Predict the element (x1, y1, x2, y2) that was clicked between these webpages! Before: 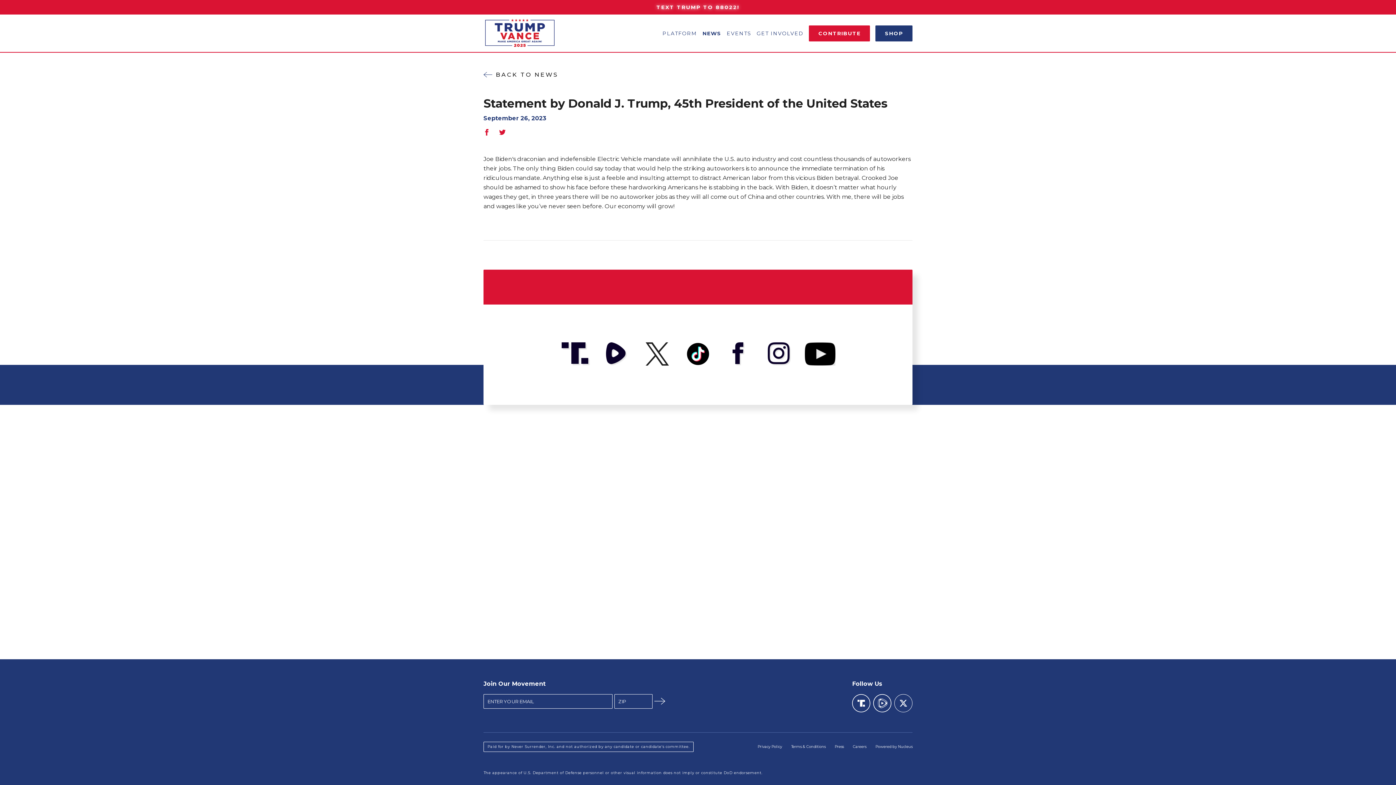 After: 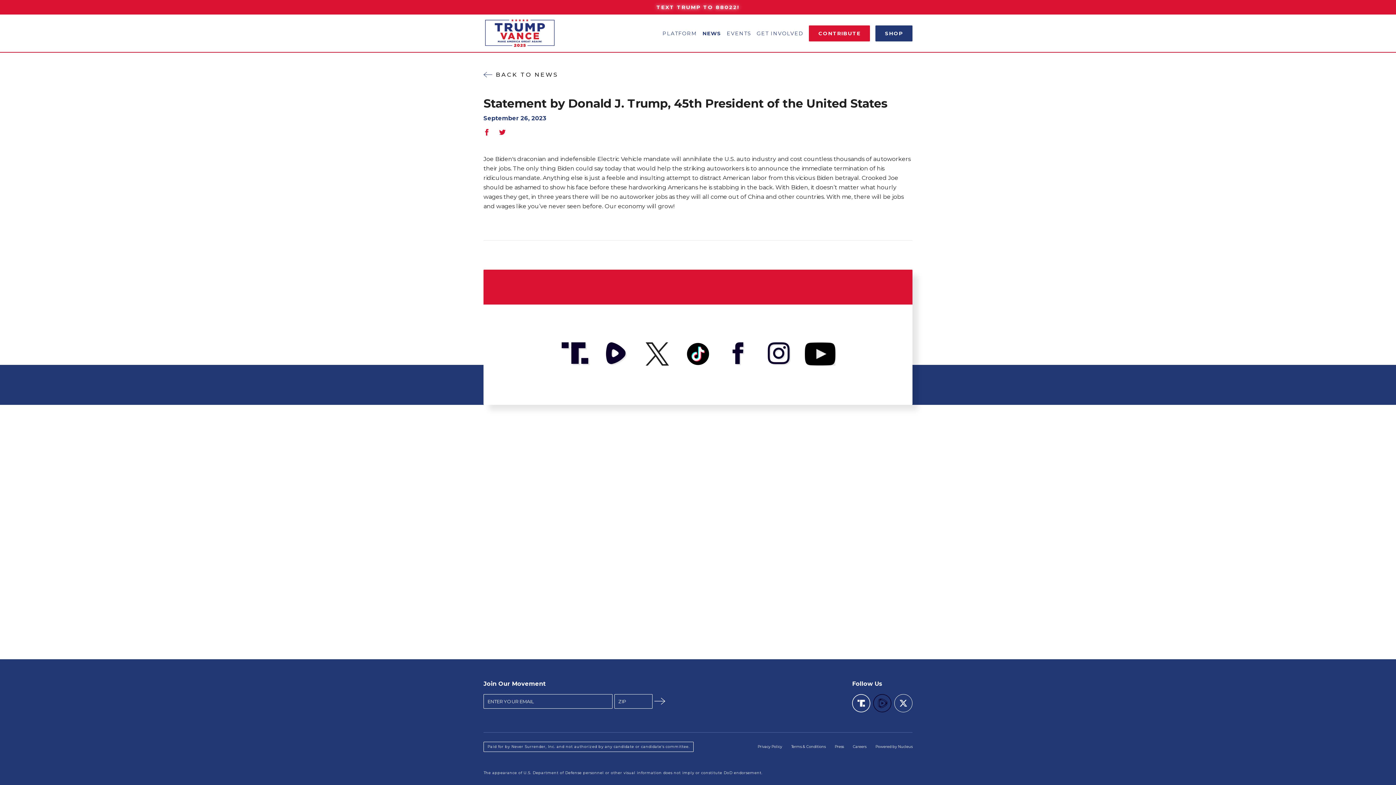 Action: bbox: (873, 709, 891, 713) label: Go to Rumble Page